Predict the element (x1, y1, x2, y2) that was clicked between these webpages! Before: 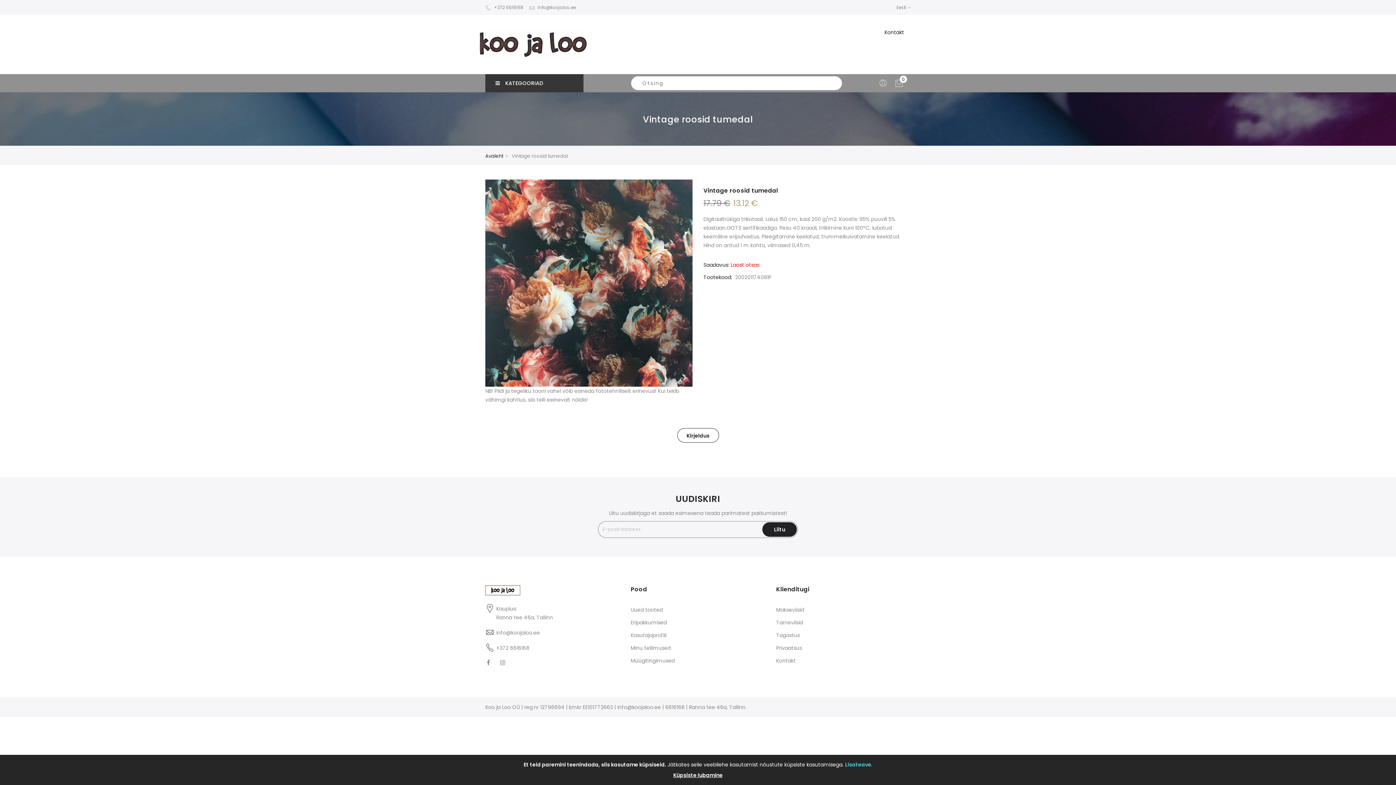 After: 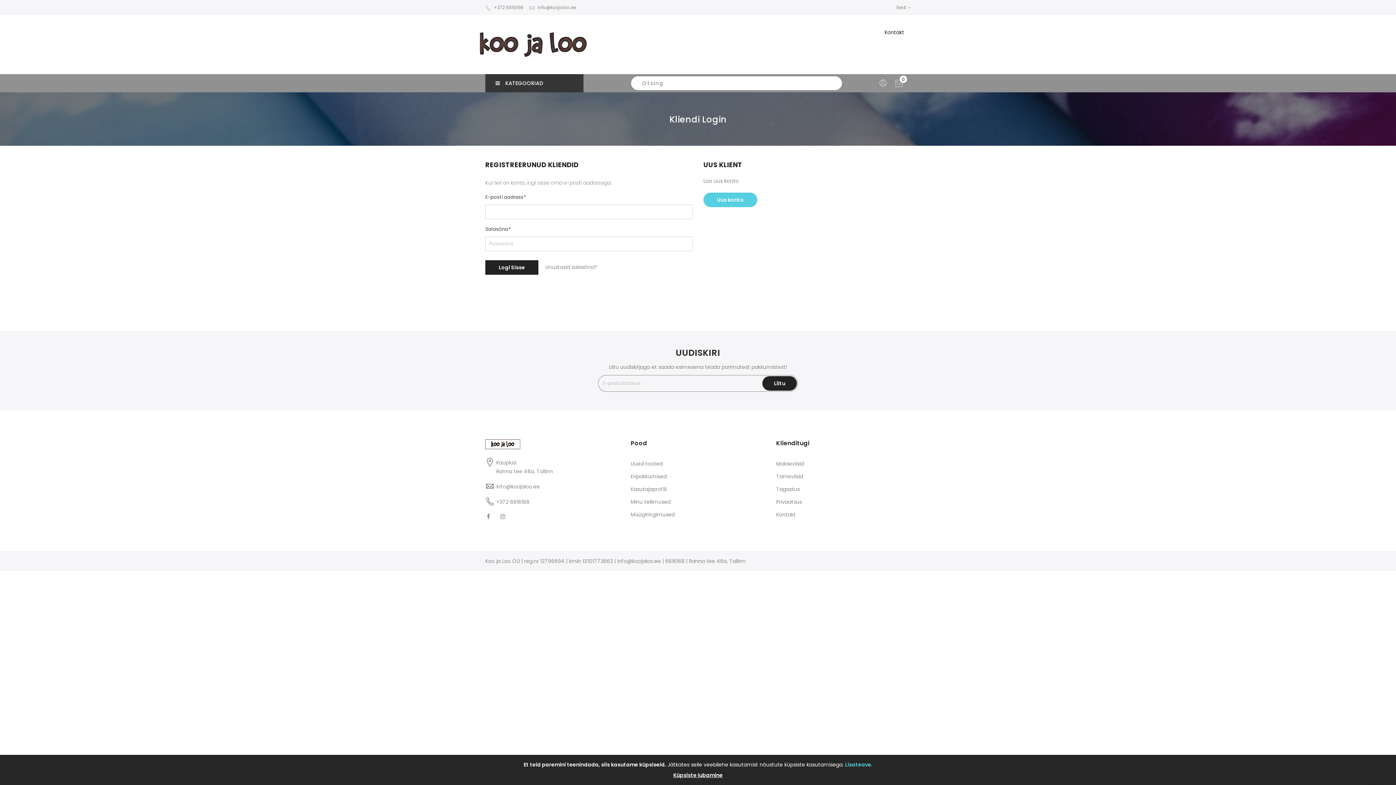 Action: bbox: (630, 632, 666, 639) label: Kasutajaprofiil